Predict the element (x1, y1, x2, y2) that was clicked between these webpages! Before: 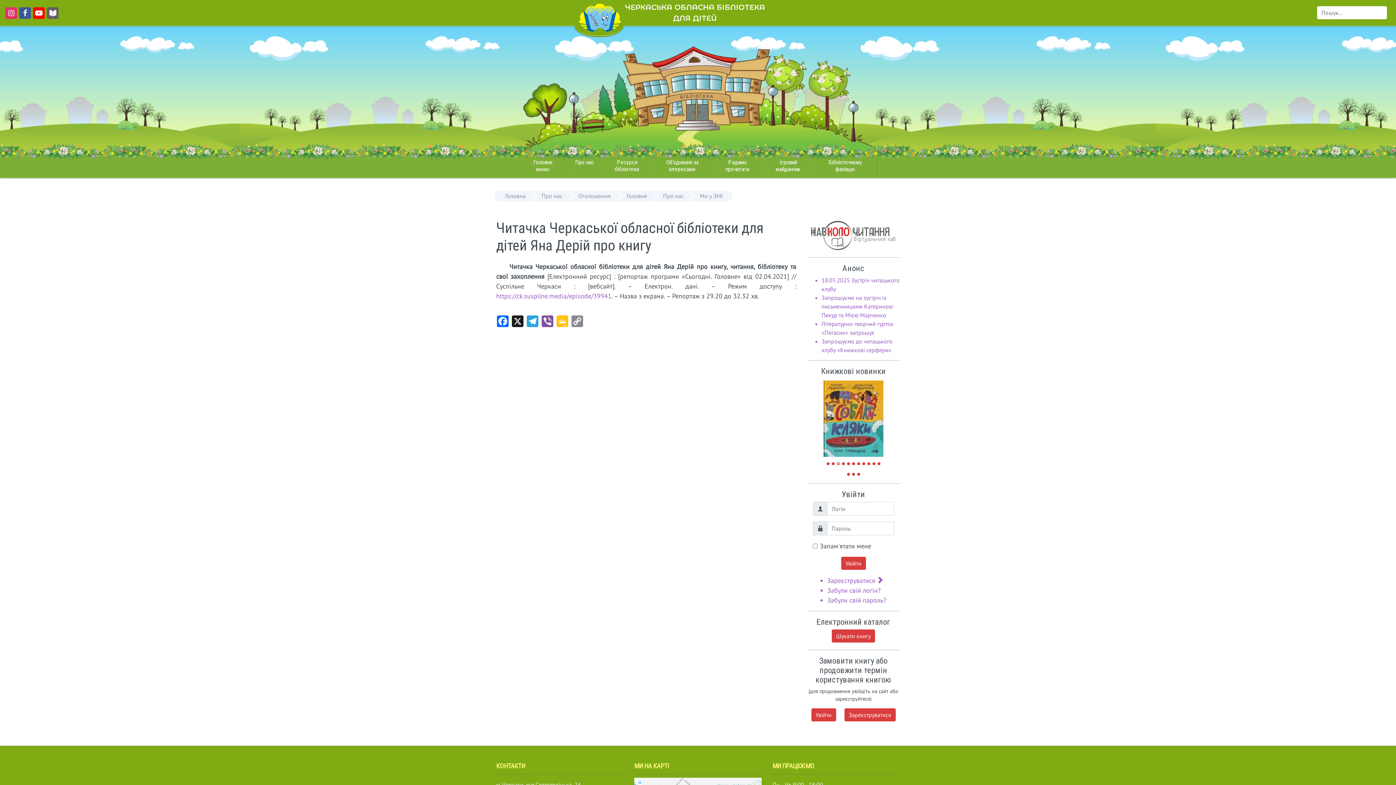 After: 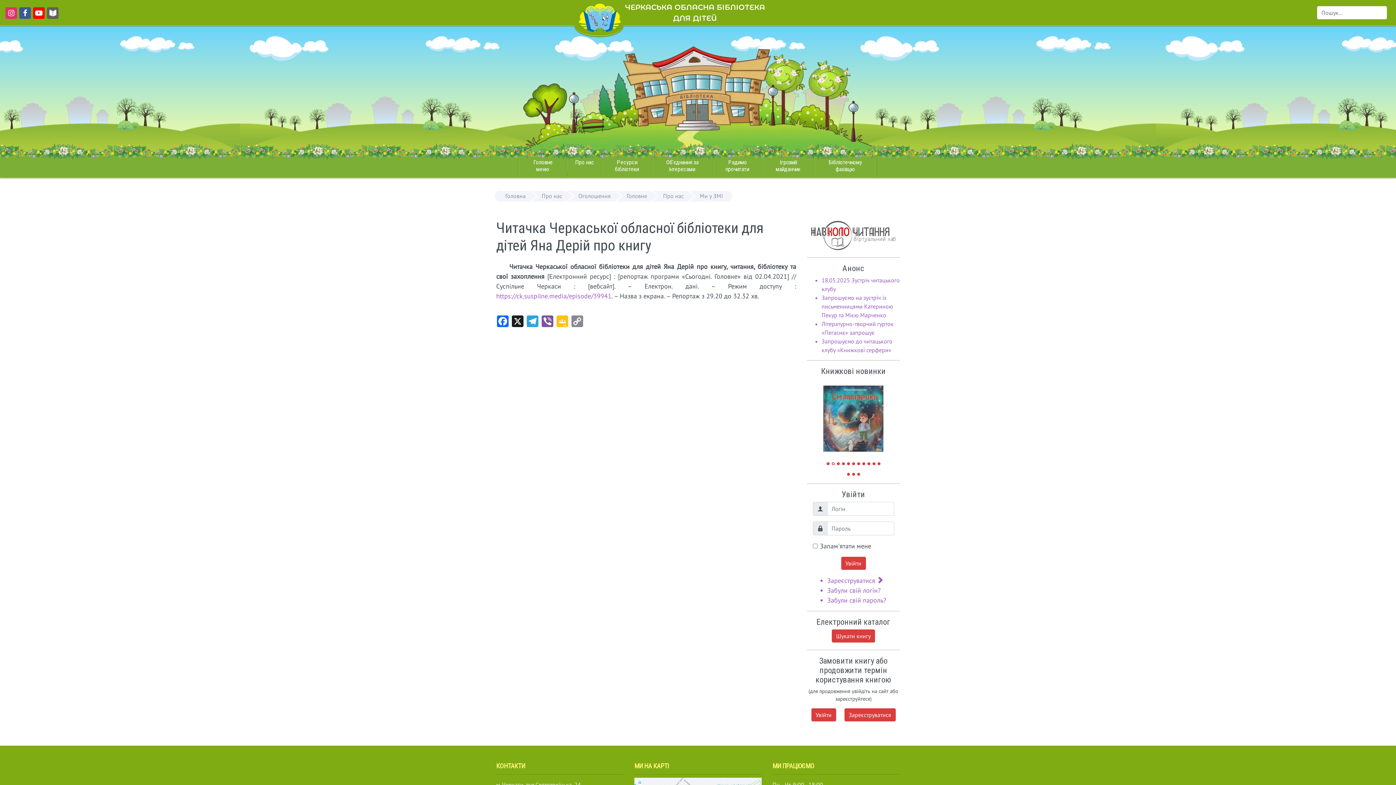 Action: bbox: (831, 462, 834, 465) label: 2